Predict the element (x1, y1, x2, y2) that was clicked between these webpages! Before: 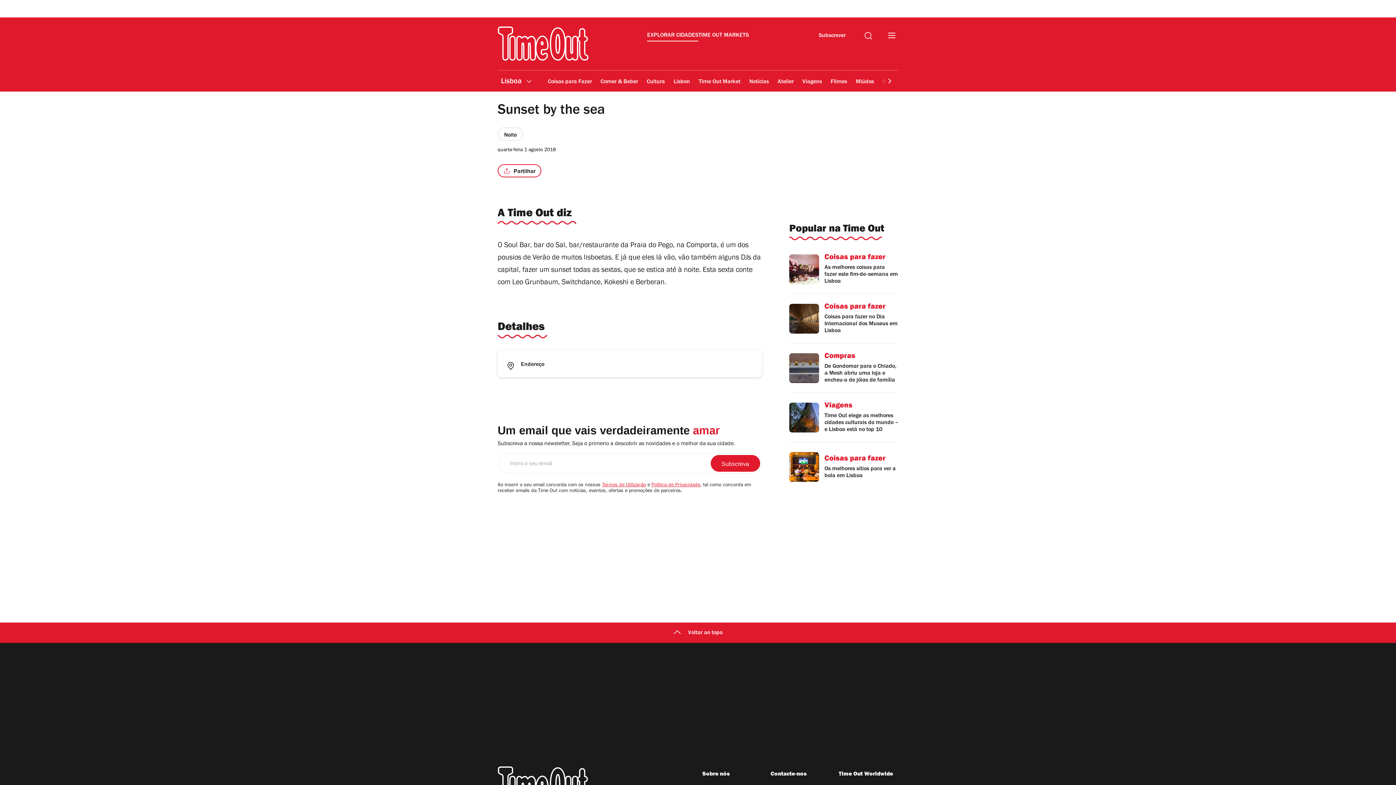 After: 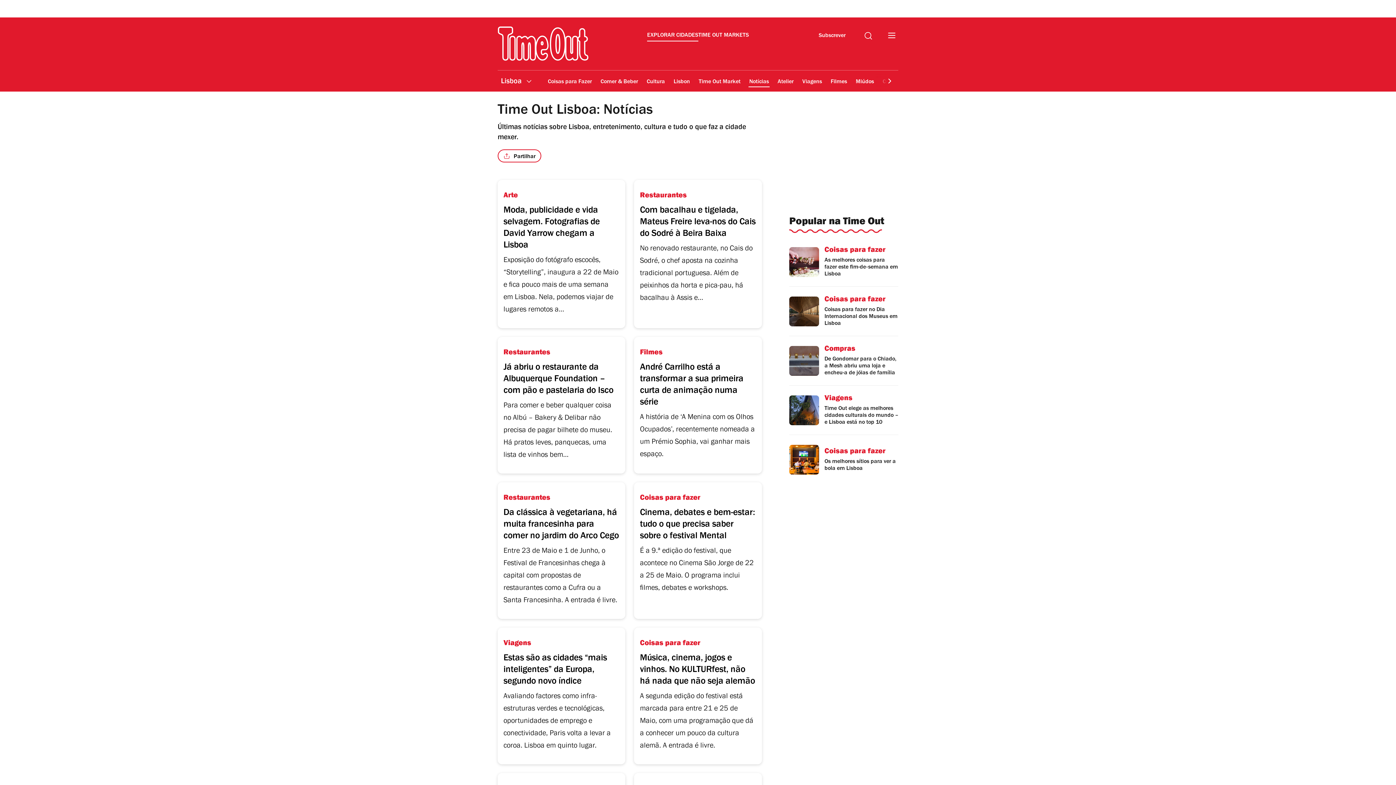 Action: label: Notícias bbox: (748, 164, 769, 181)